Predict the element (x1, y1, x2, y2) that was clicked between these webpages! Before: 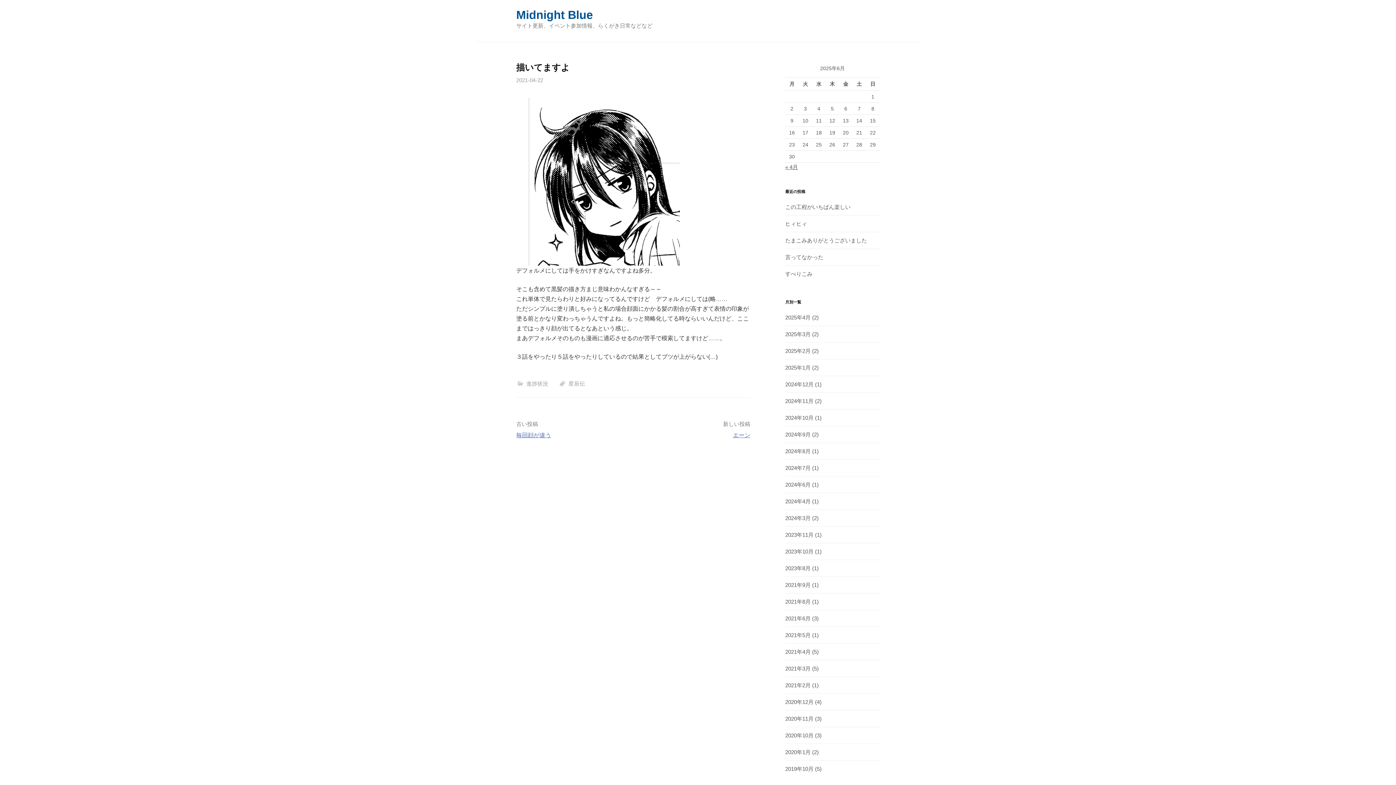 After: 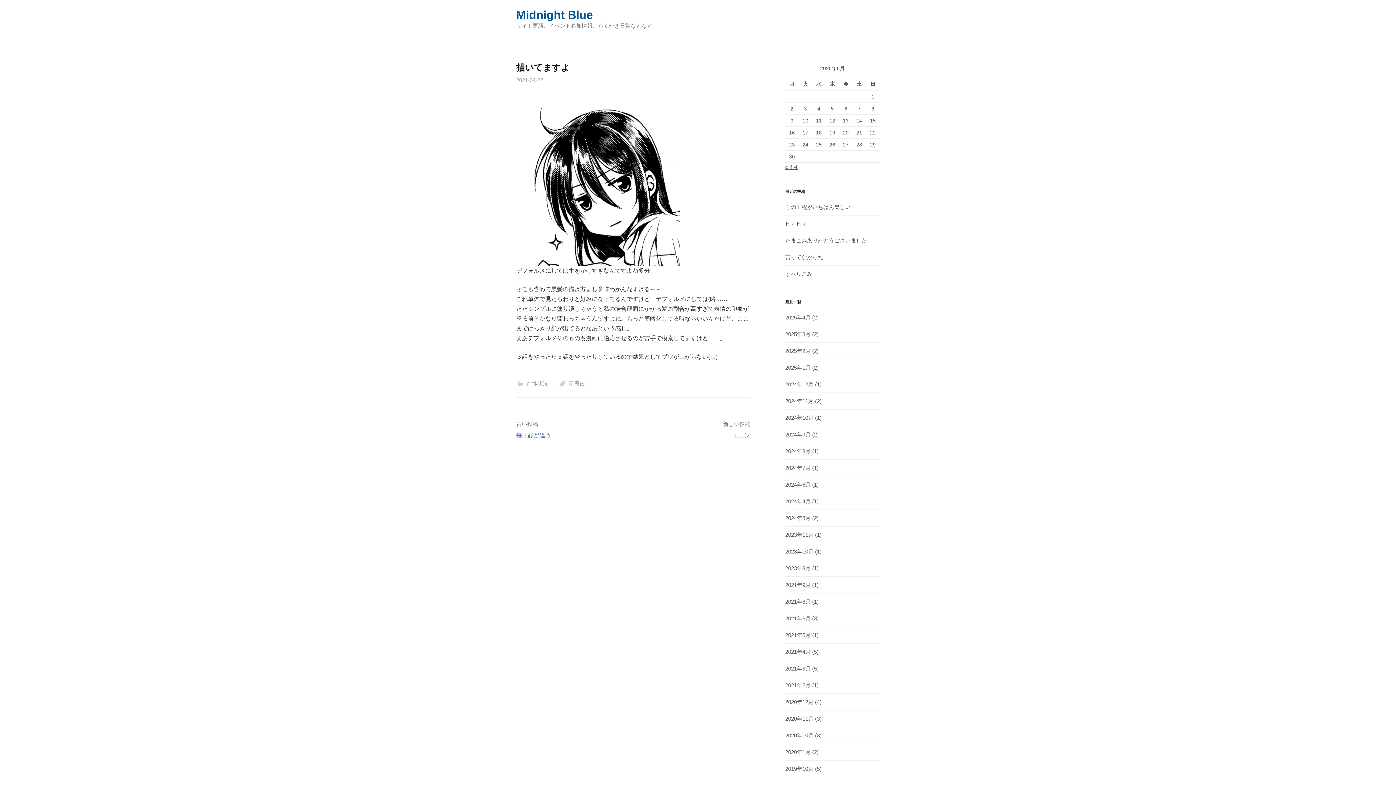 Action: label: 2021-04-22 bbox: (516, 77, 543, 83)